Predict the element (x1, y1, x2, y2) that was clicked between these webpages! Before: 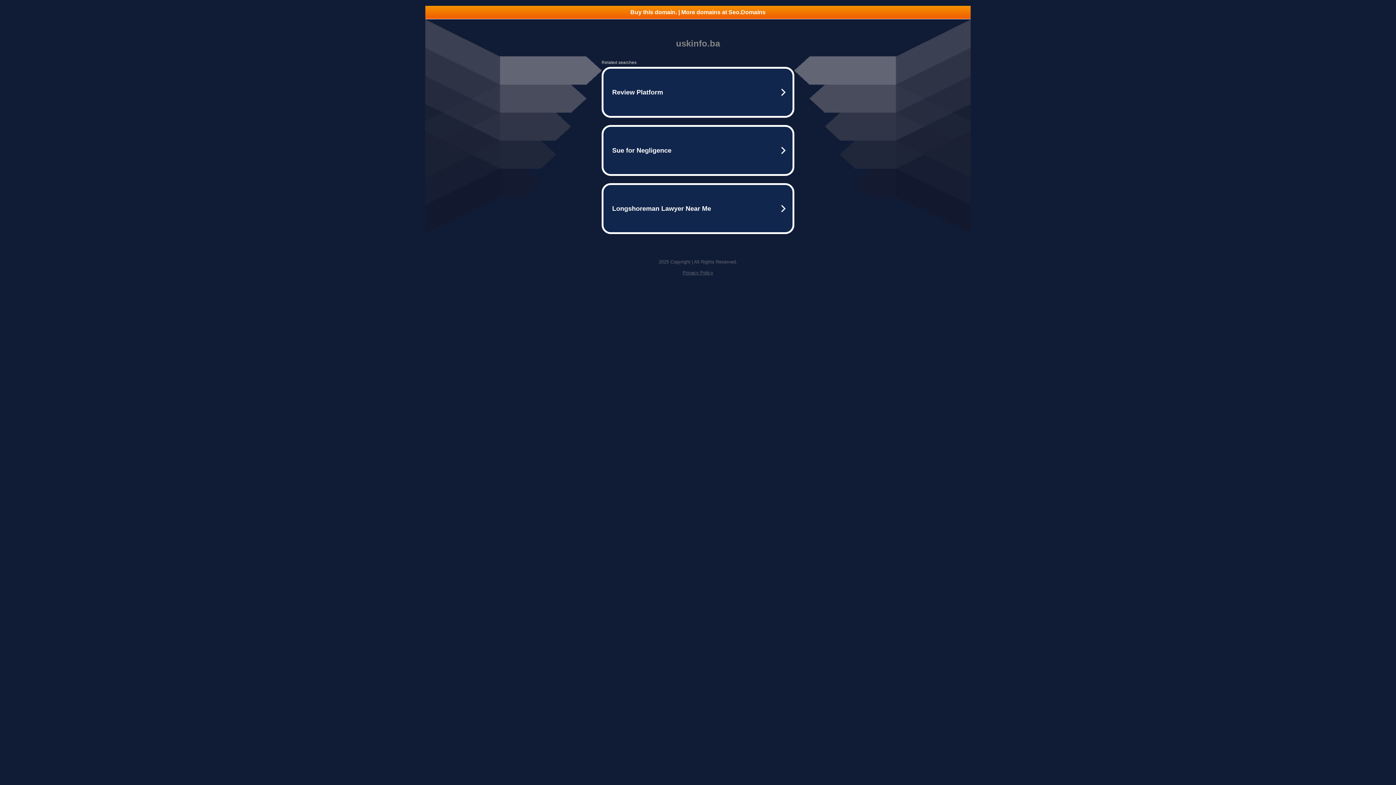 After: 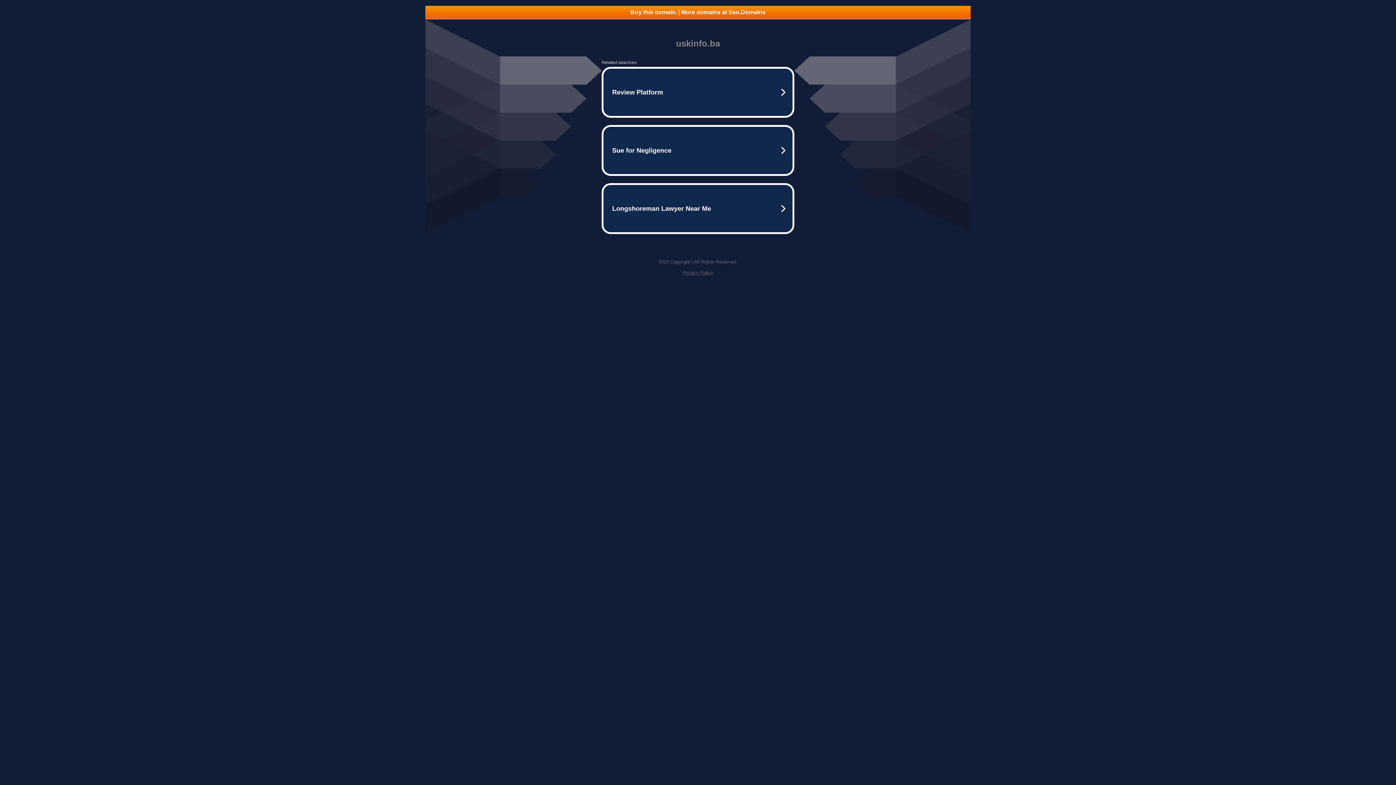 Action: bbox: (425, 5, 970, 18) label: Buy this domain. | More domains at Seo.Domains